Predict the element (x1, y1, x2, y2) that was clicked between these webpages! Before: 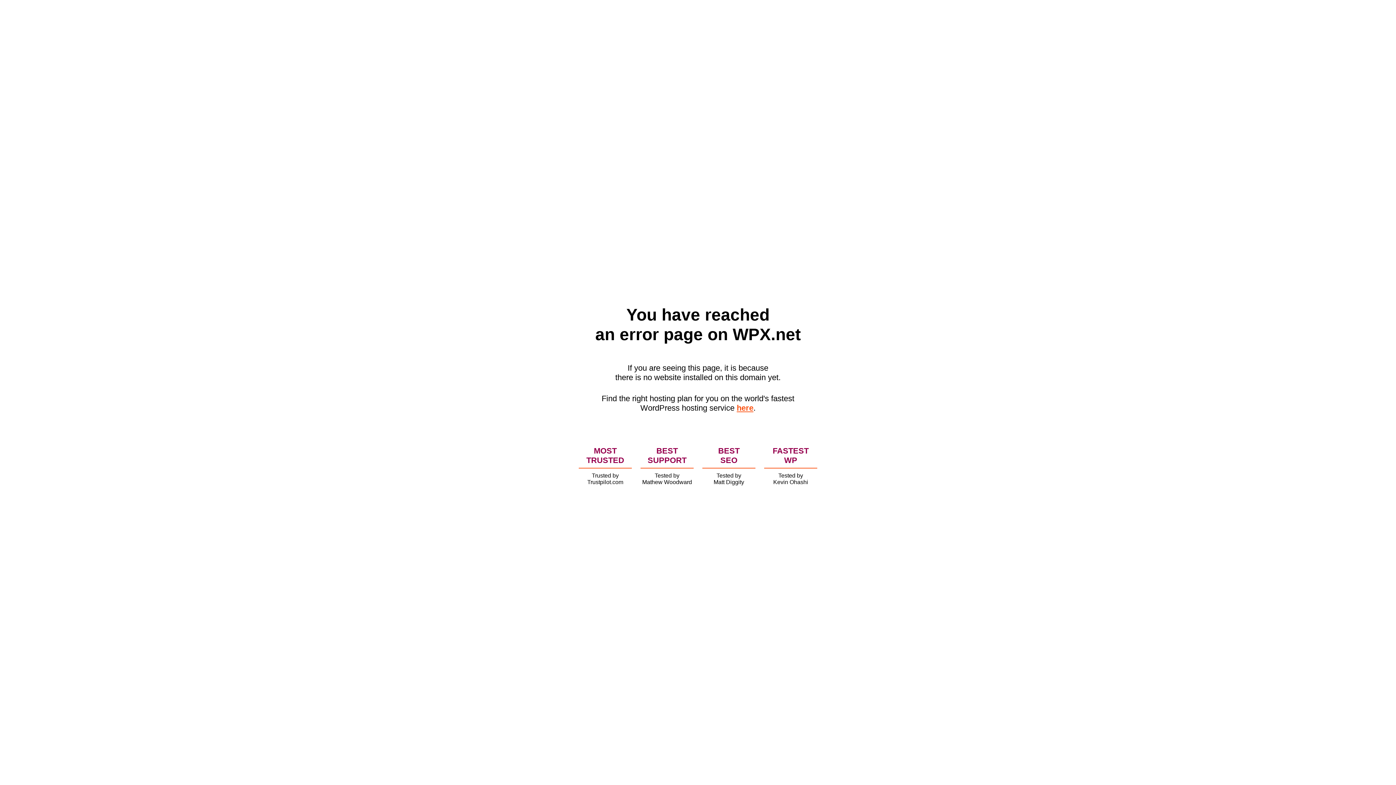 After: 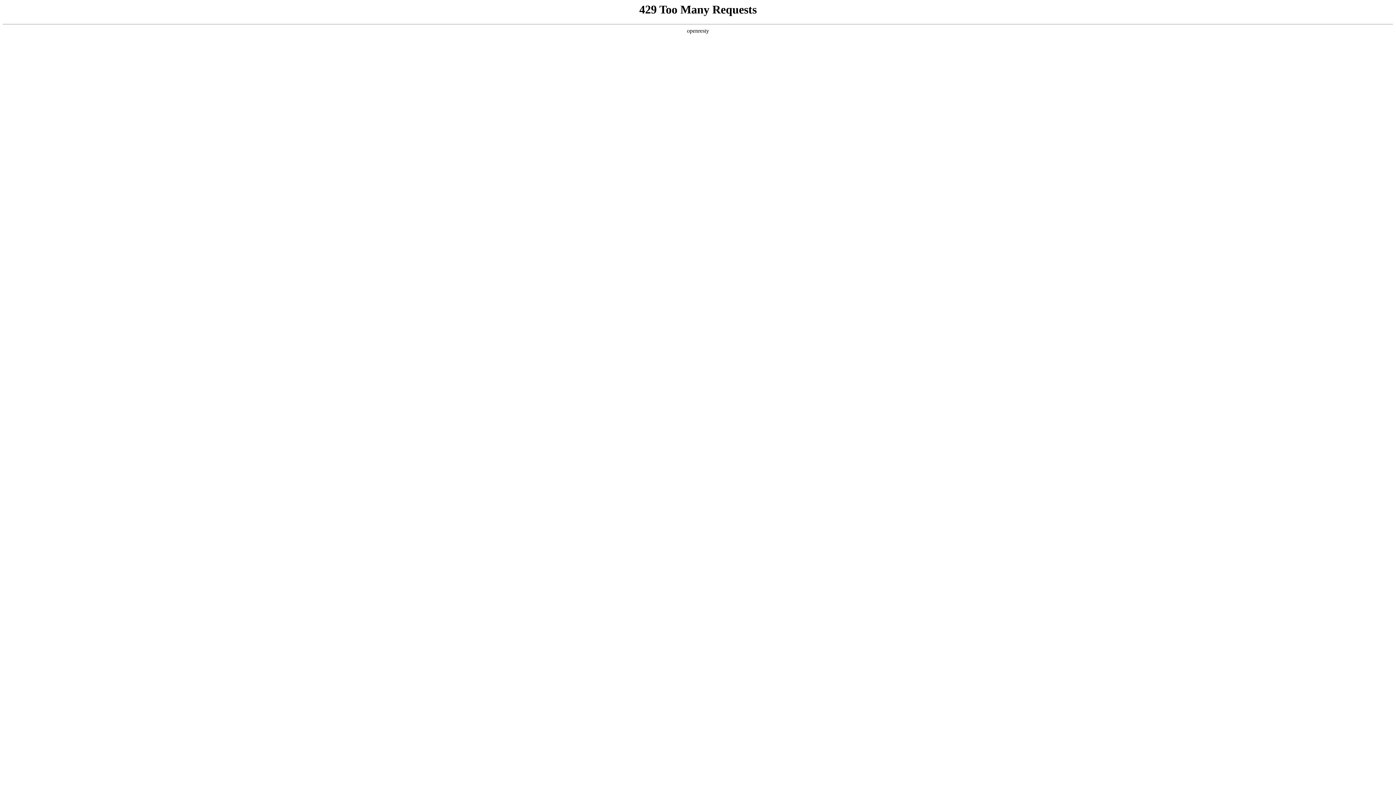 Action: bbox: (736, 403, 753, 412) label: here